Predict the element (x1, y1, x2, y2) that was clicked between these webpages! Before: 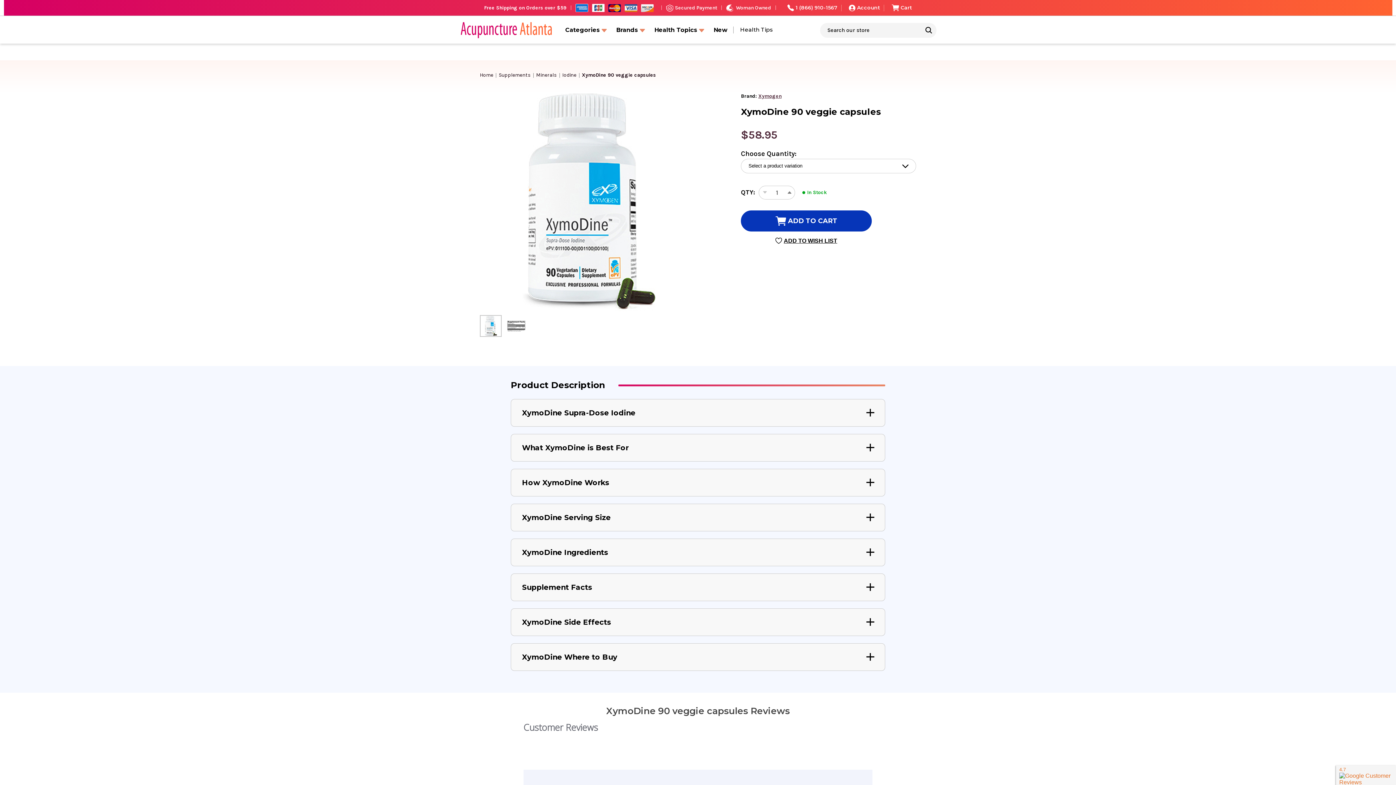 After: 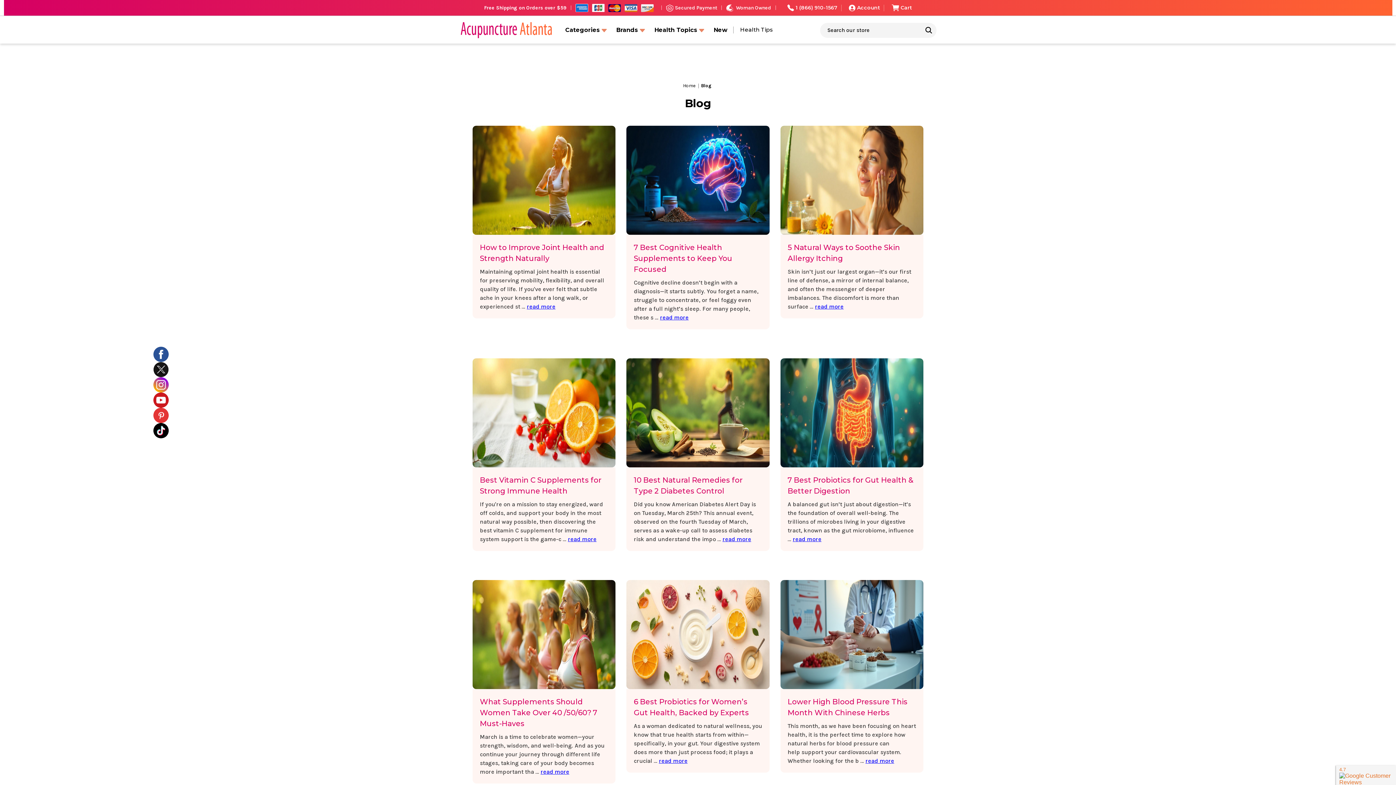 Action: bbox: (737, 16, 776, 42) label: Health Tips